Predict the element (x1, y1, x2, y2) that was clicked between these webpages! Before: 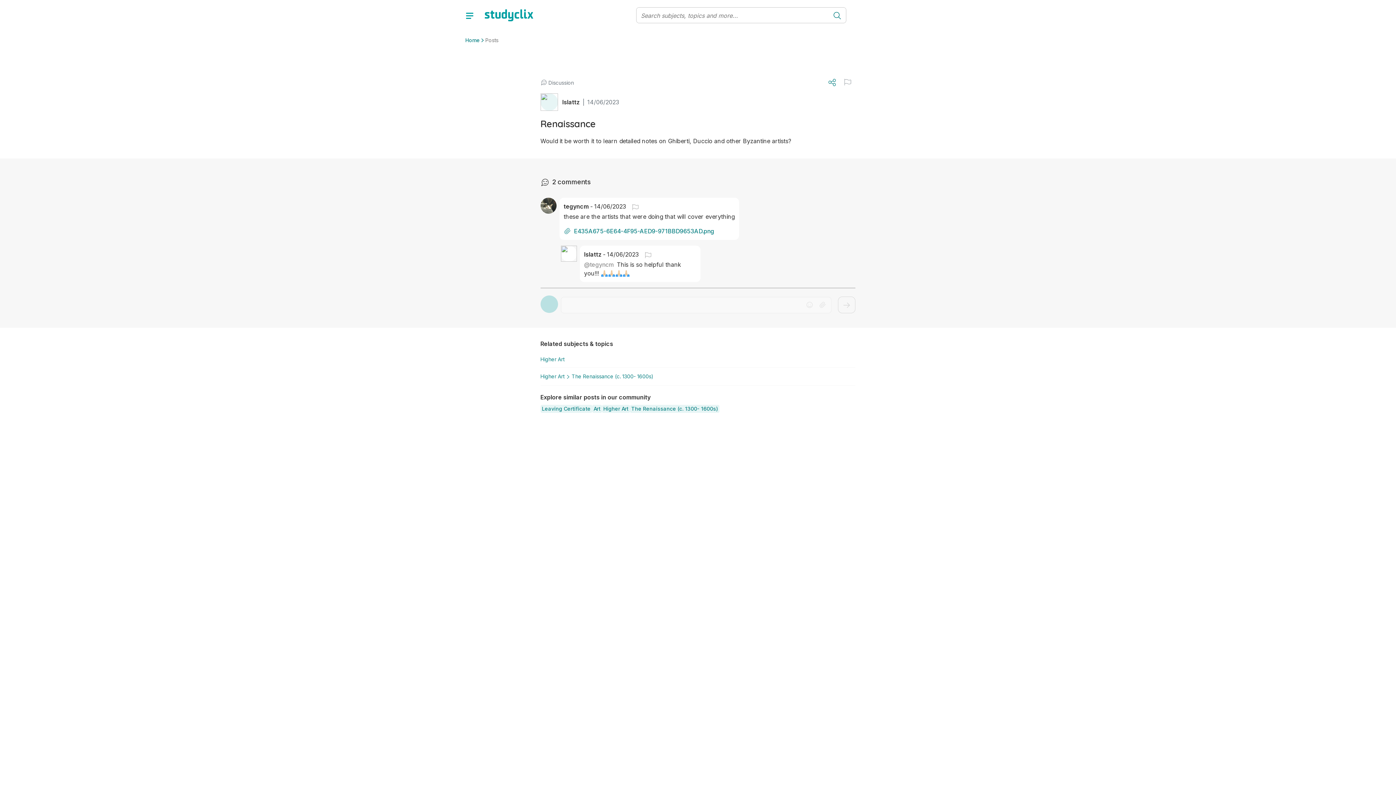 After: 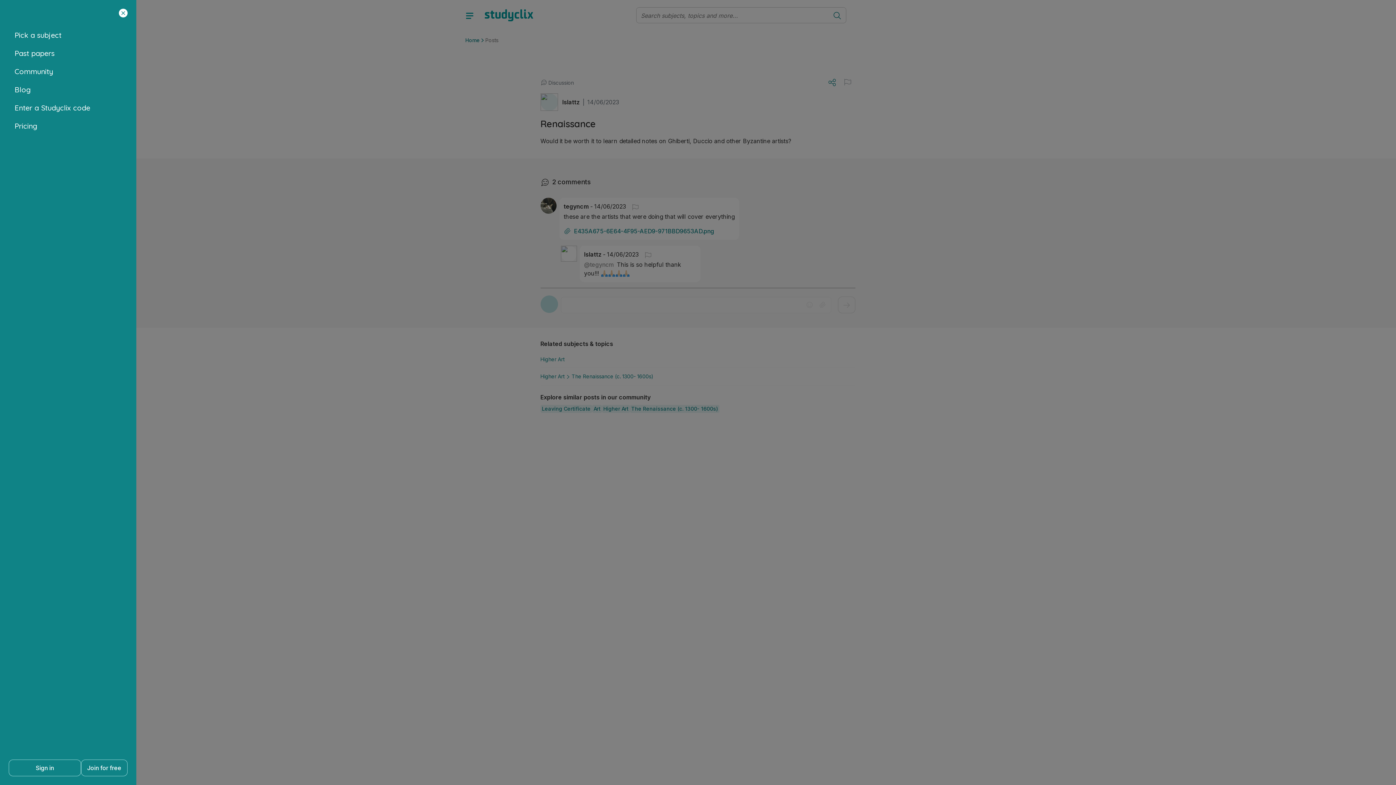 Action: bbox: (461, 7, 477, 23)